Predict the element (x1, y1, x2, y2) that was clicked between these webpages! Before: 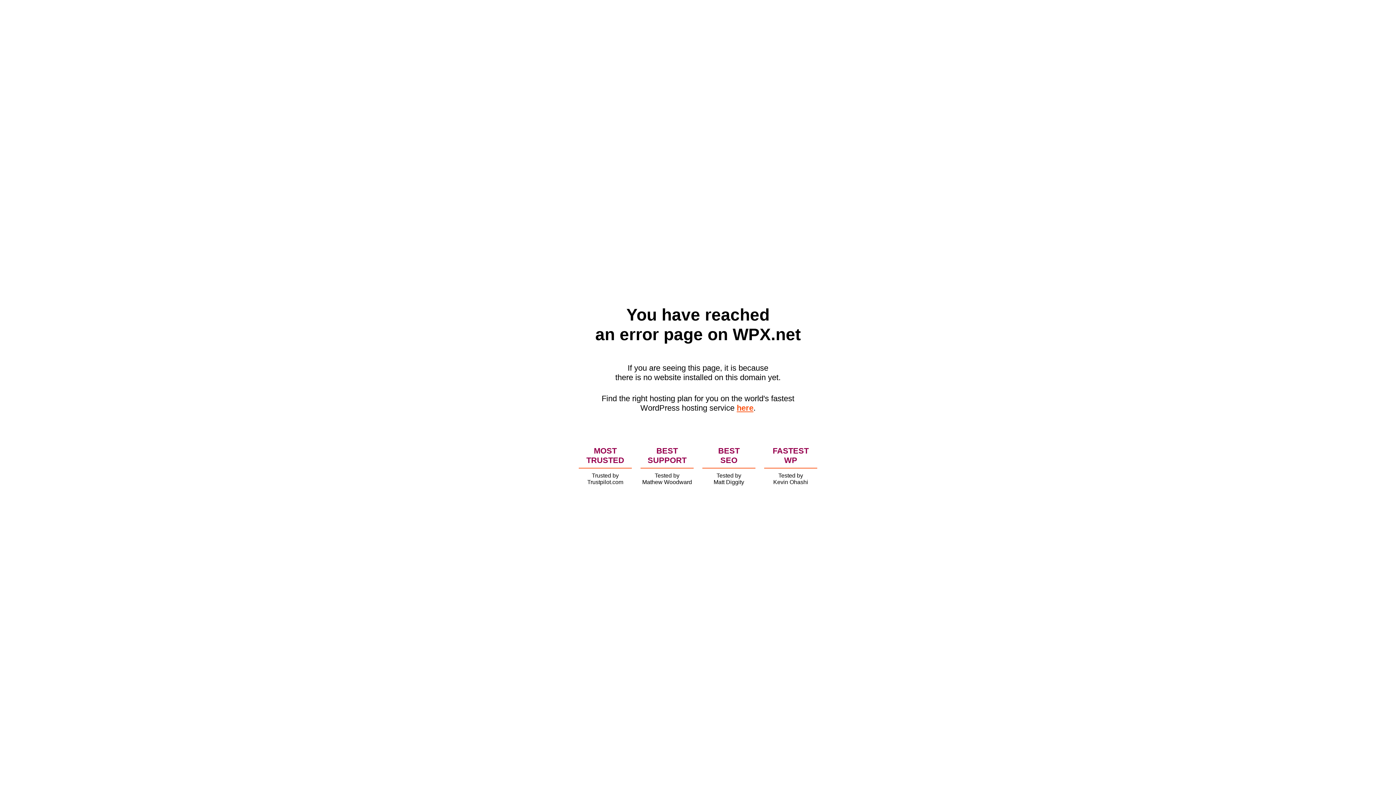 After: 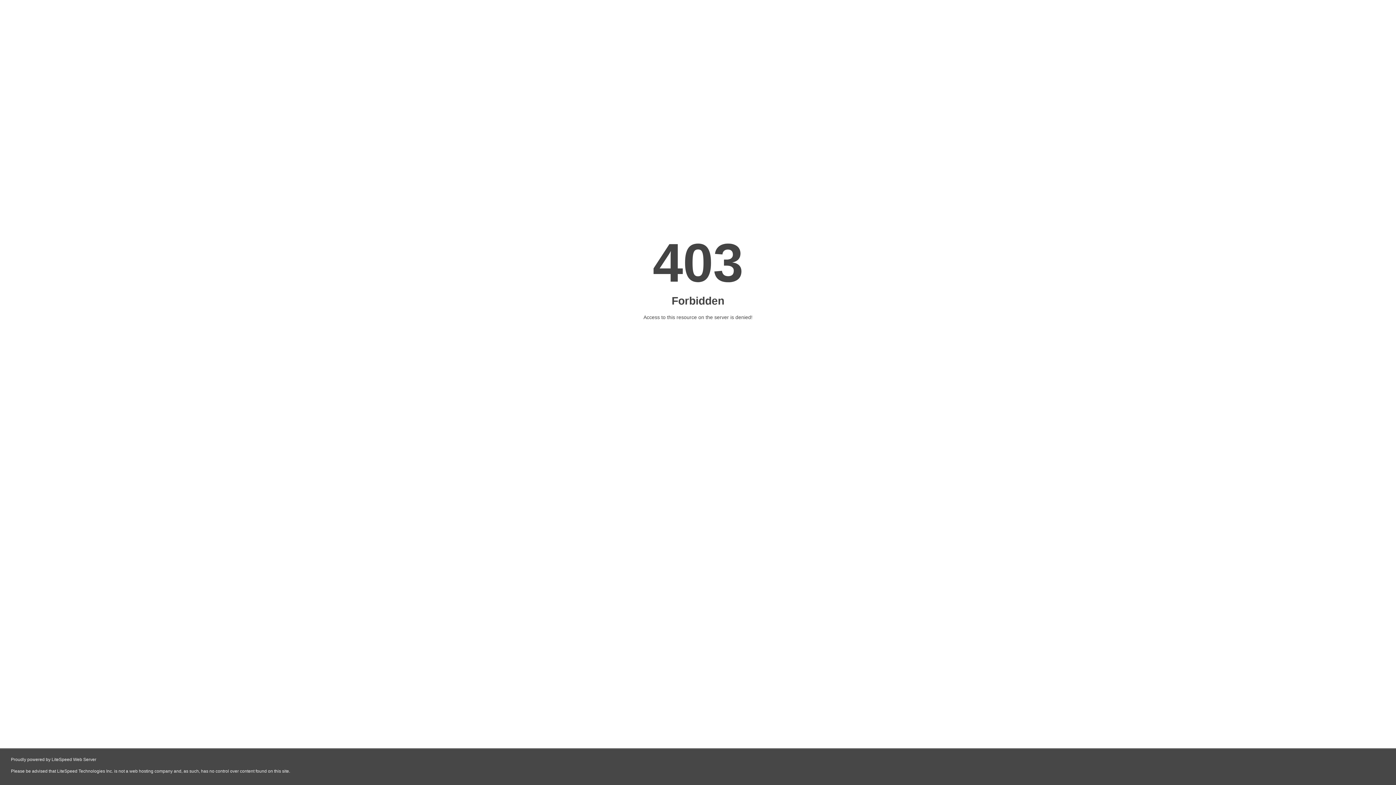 Action: bbox: (736, 403, 753, 412) label: here